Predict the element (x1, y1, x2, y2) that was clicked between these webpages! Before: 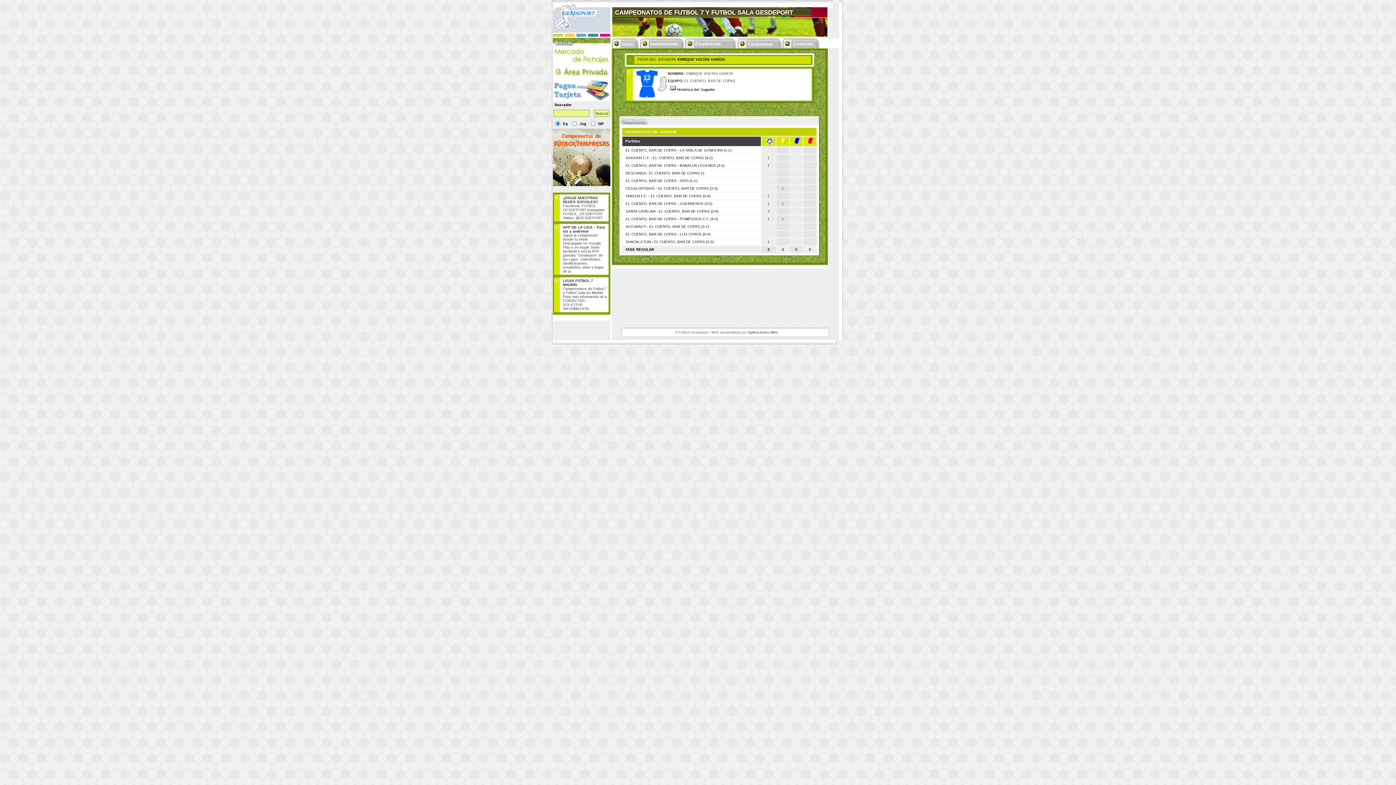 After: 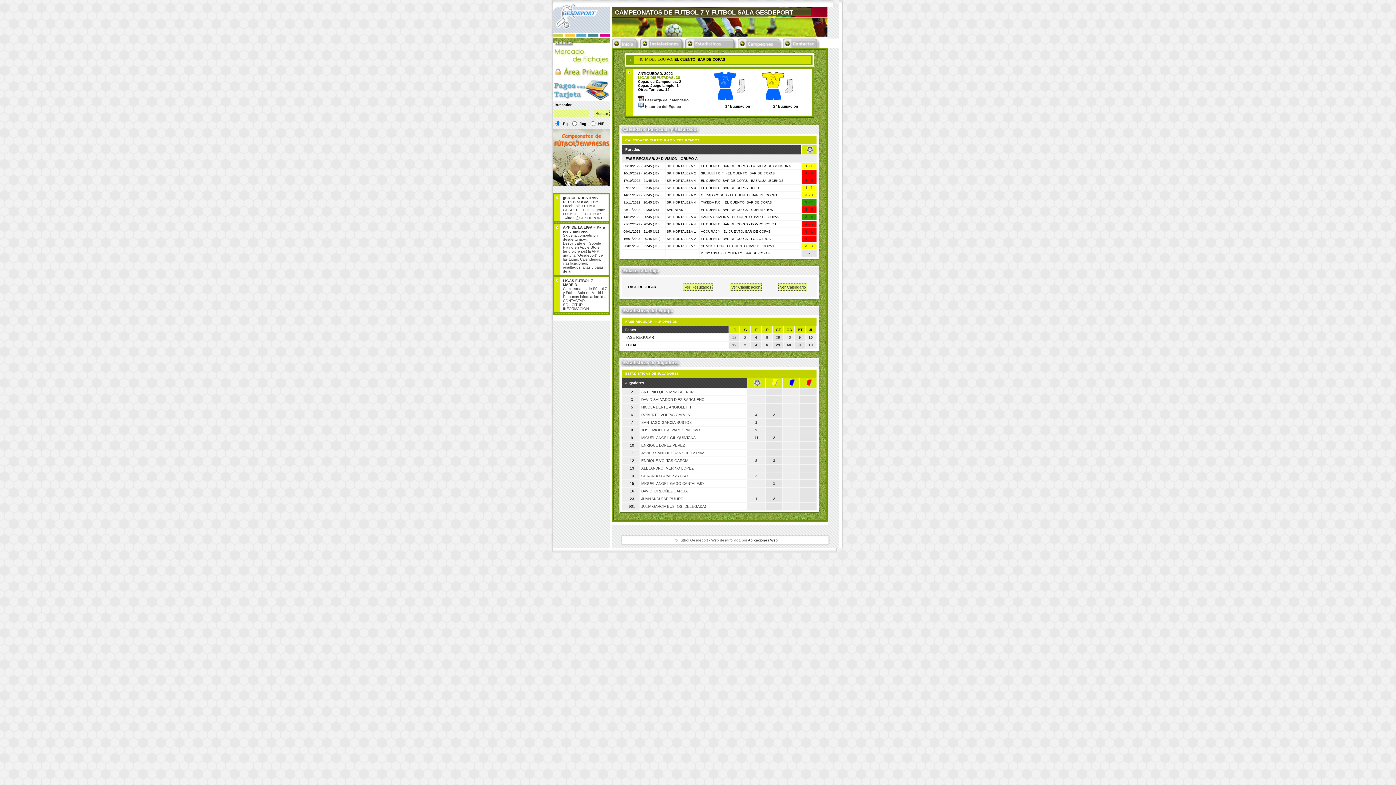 Action: label: EL CUENTO, BAR DE COPAS bbox: (684, 78, 735, 82)